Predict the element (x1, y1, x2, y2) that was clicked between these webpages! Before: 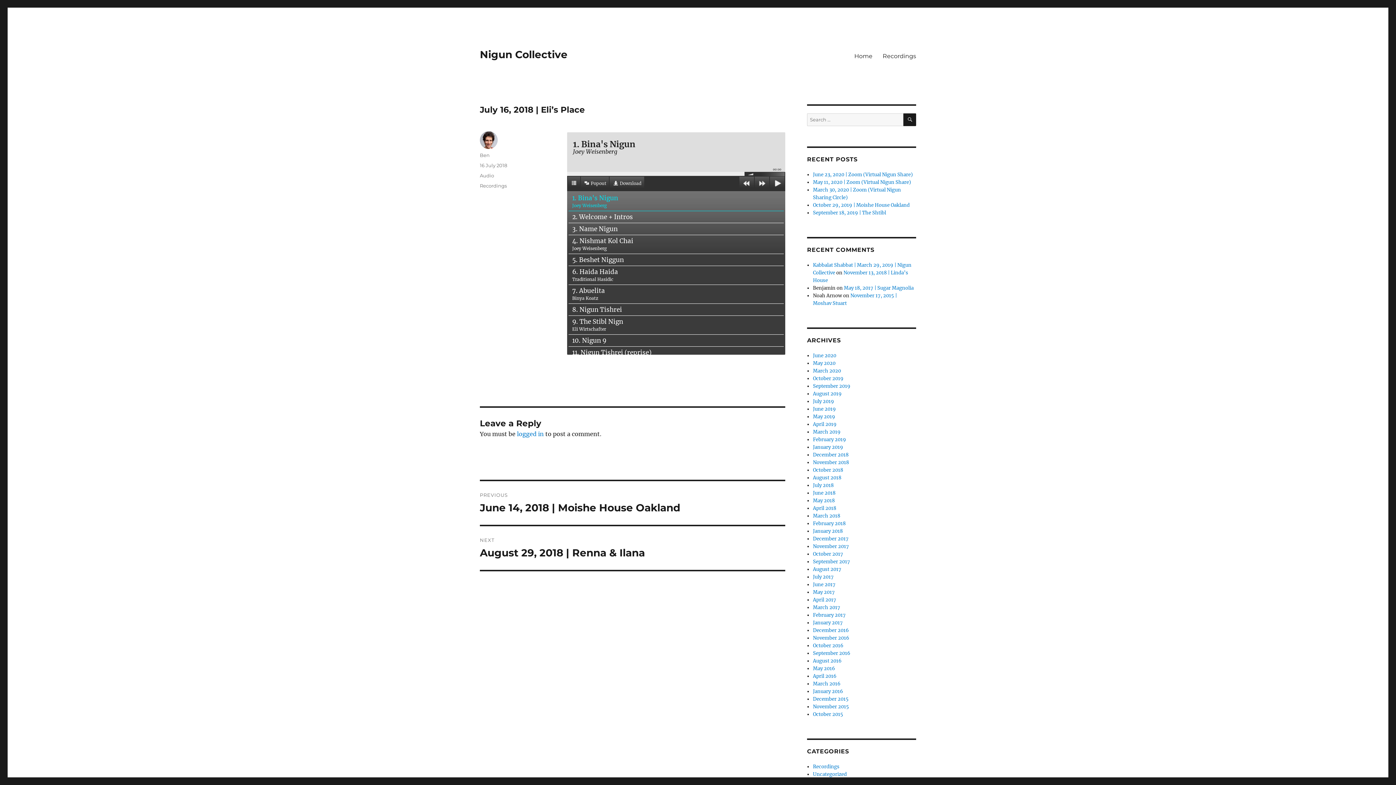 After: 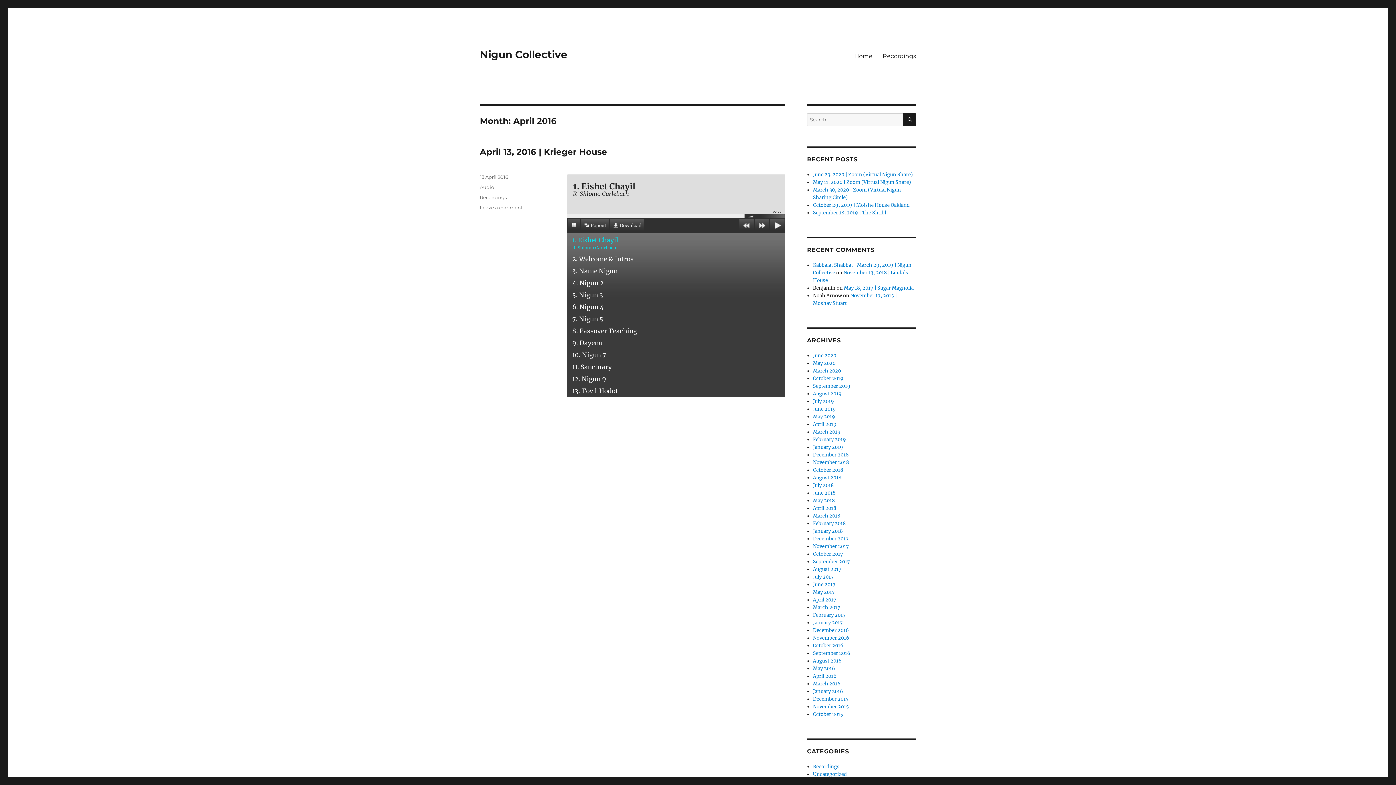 Action: label: April 2016 bbox: (813, 673, 836, 679)